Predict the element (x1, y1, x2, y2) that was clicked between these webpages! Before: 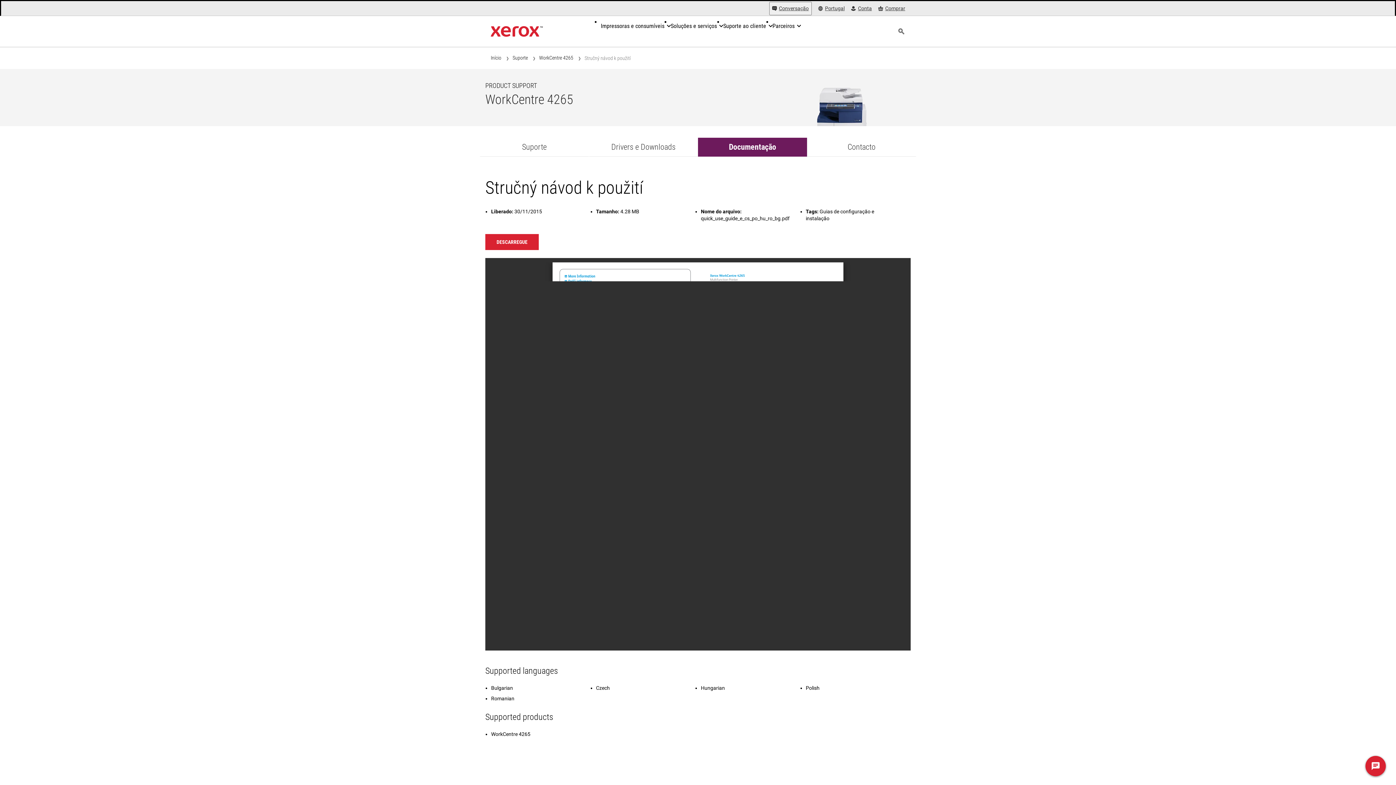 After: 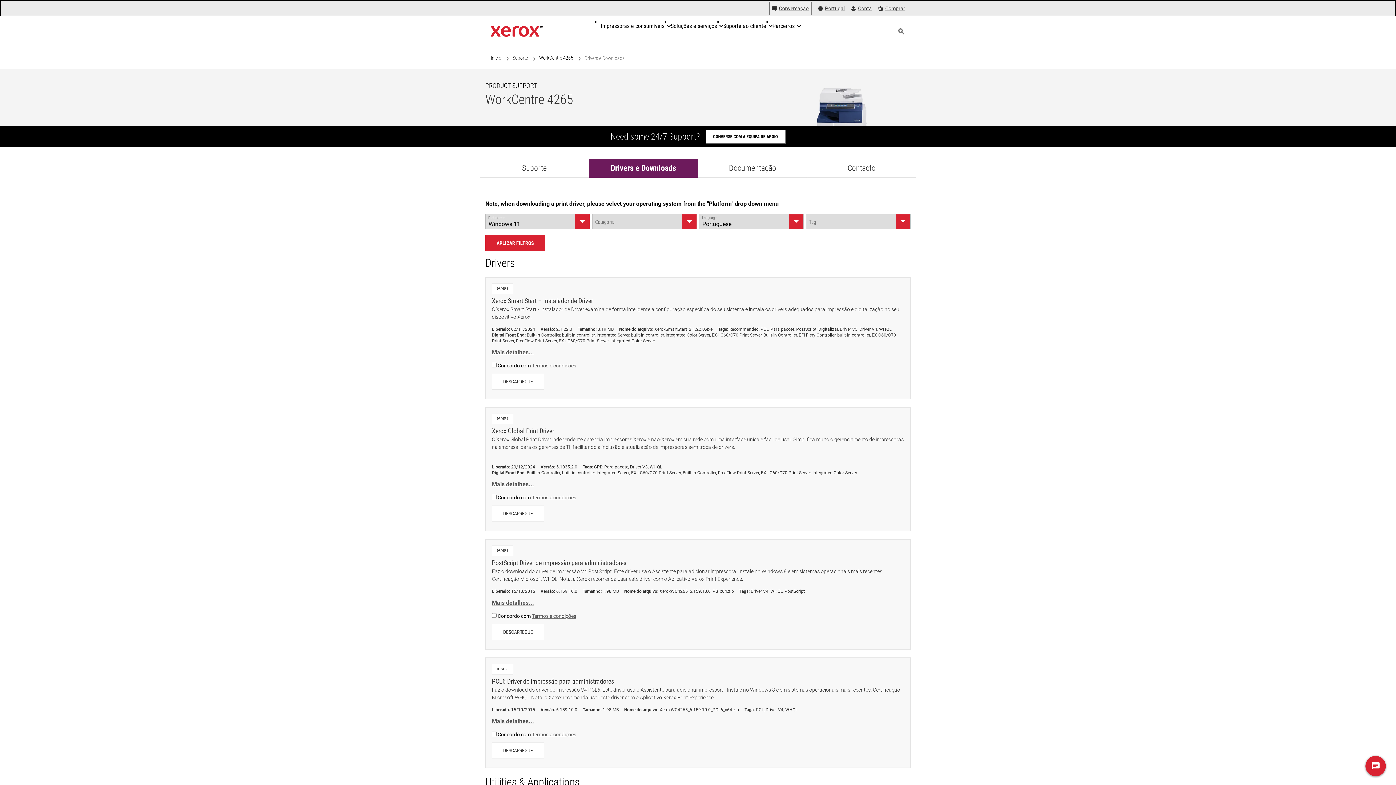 Action: bbox: (589, 137, 698, 156) label: Drivers e Downloads